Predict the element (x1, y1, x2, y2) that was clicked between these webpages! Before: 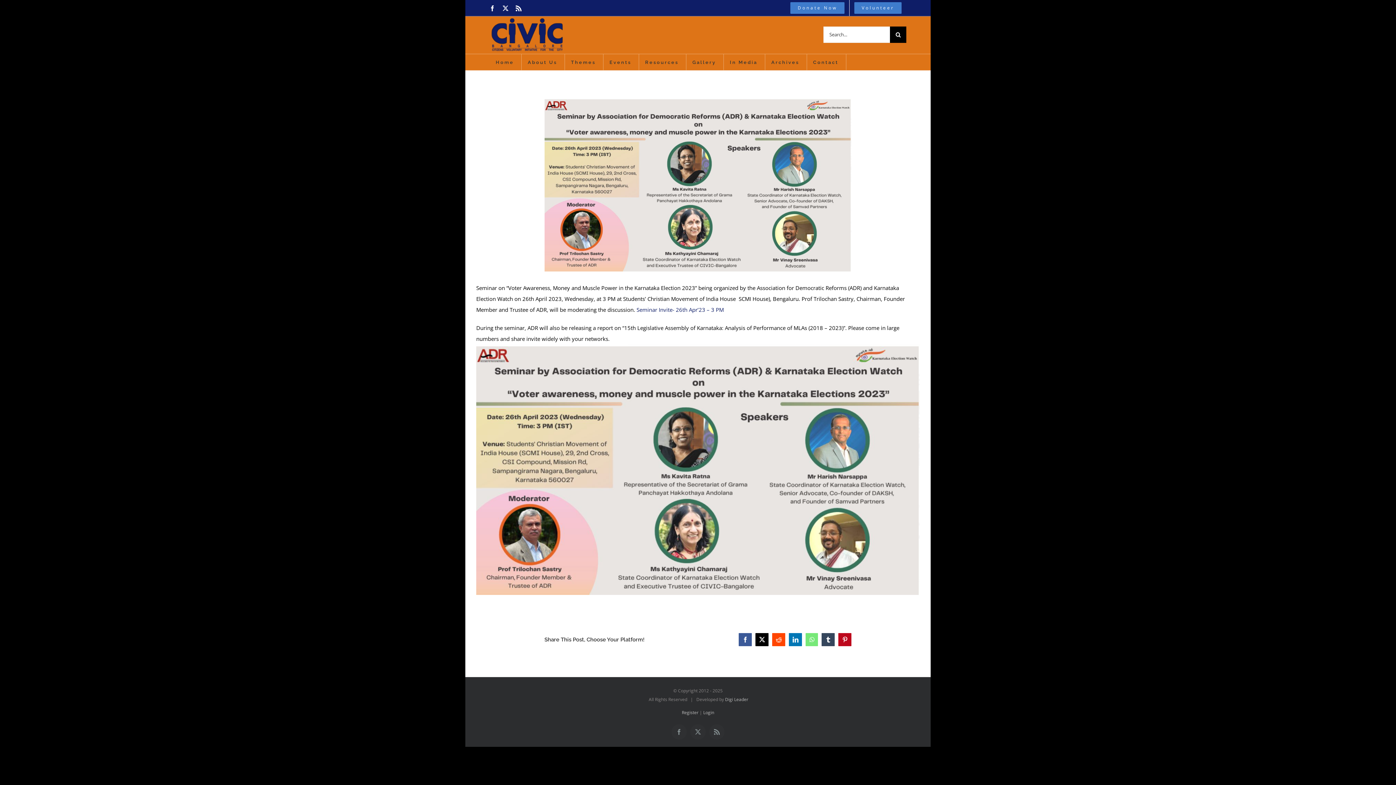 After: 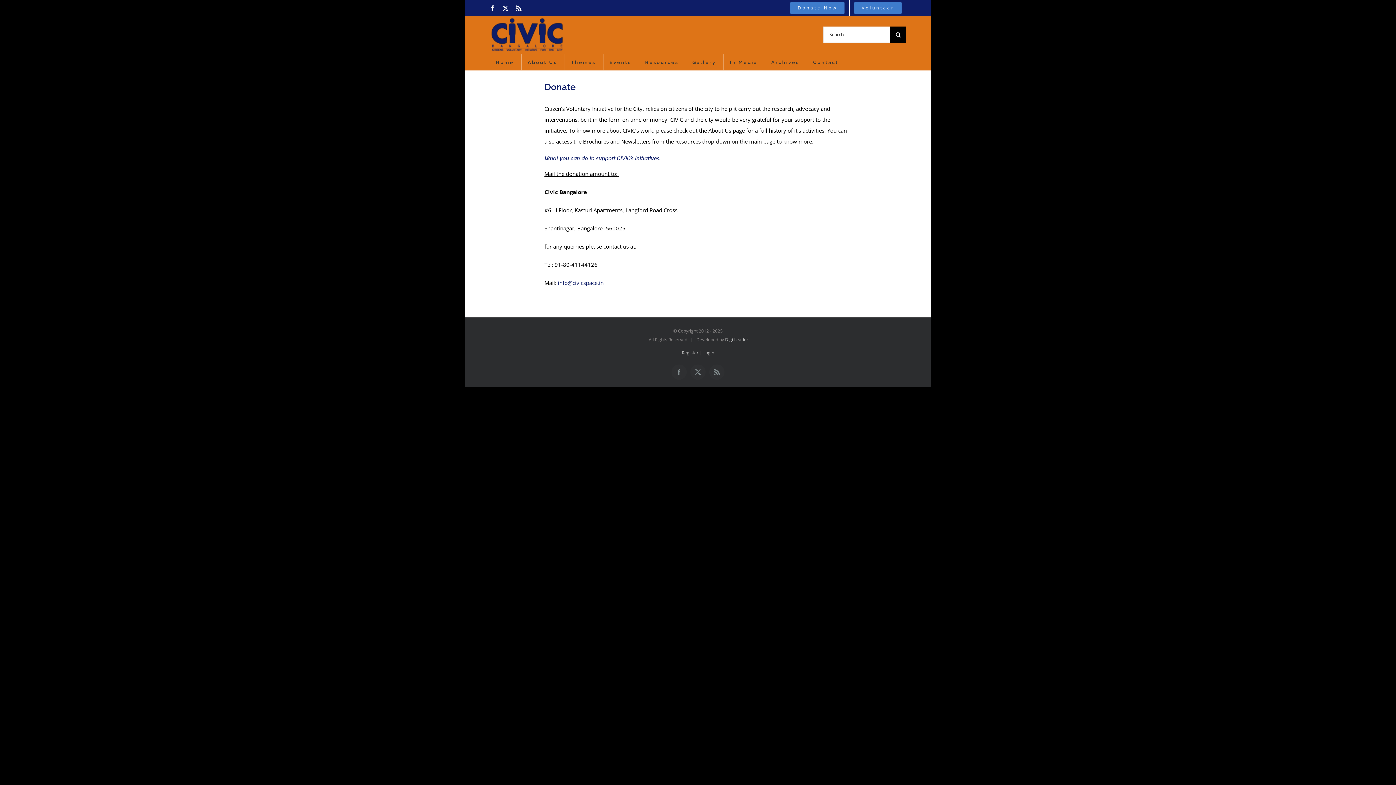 Action: label: Donate Now bbox: (785, 0, 849, 16)